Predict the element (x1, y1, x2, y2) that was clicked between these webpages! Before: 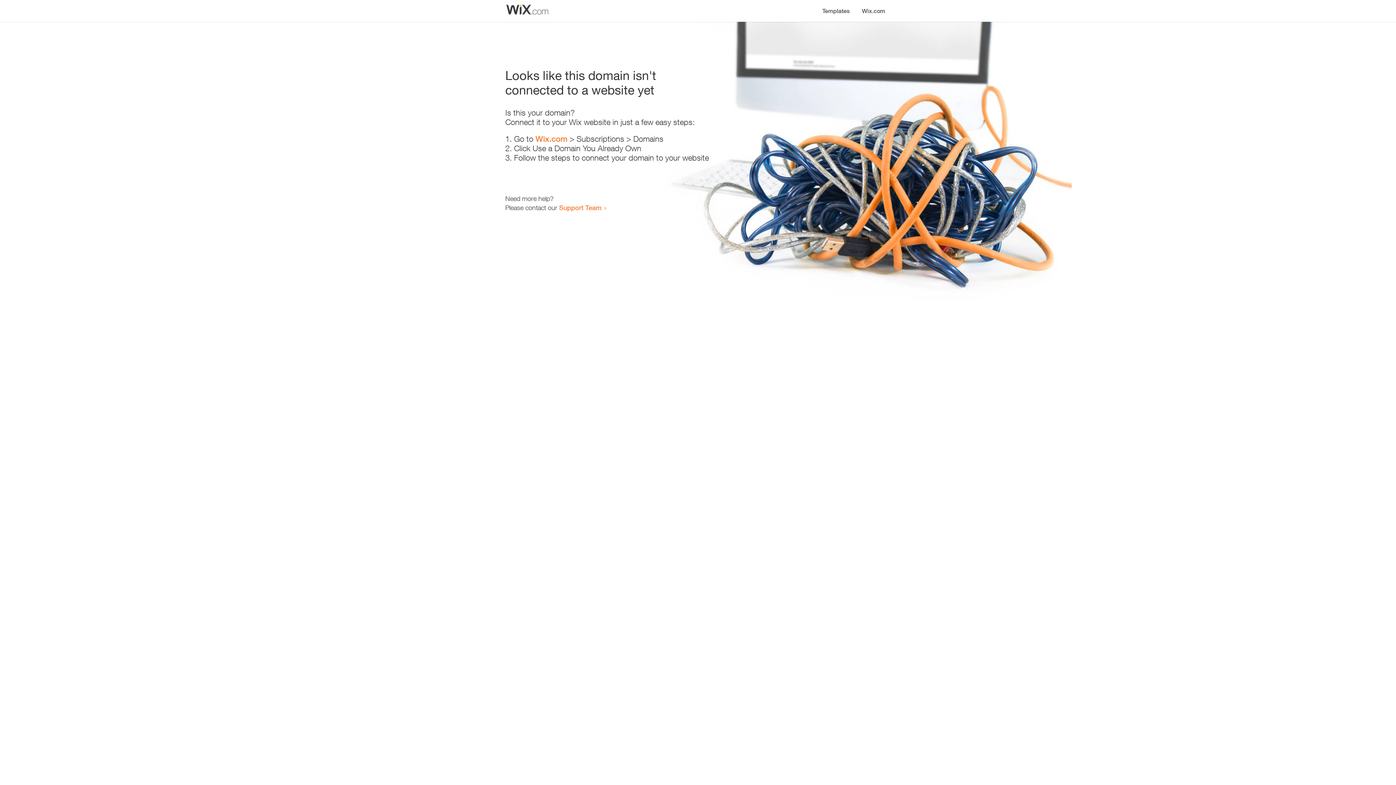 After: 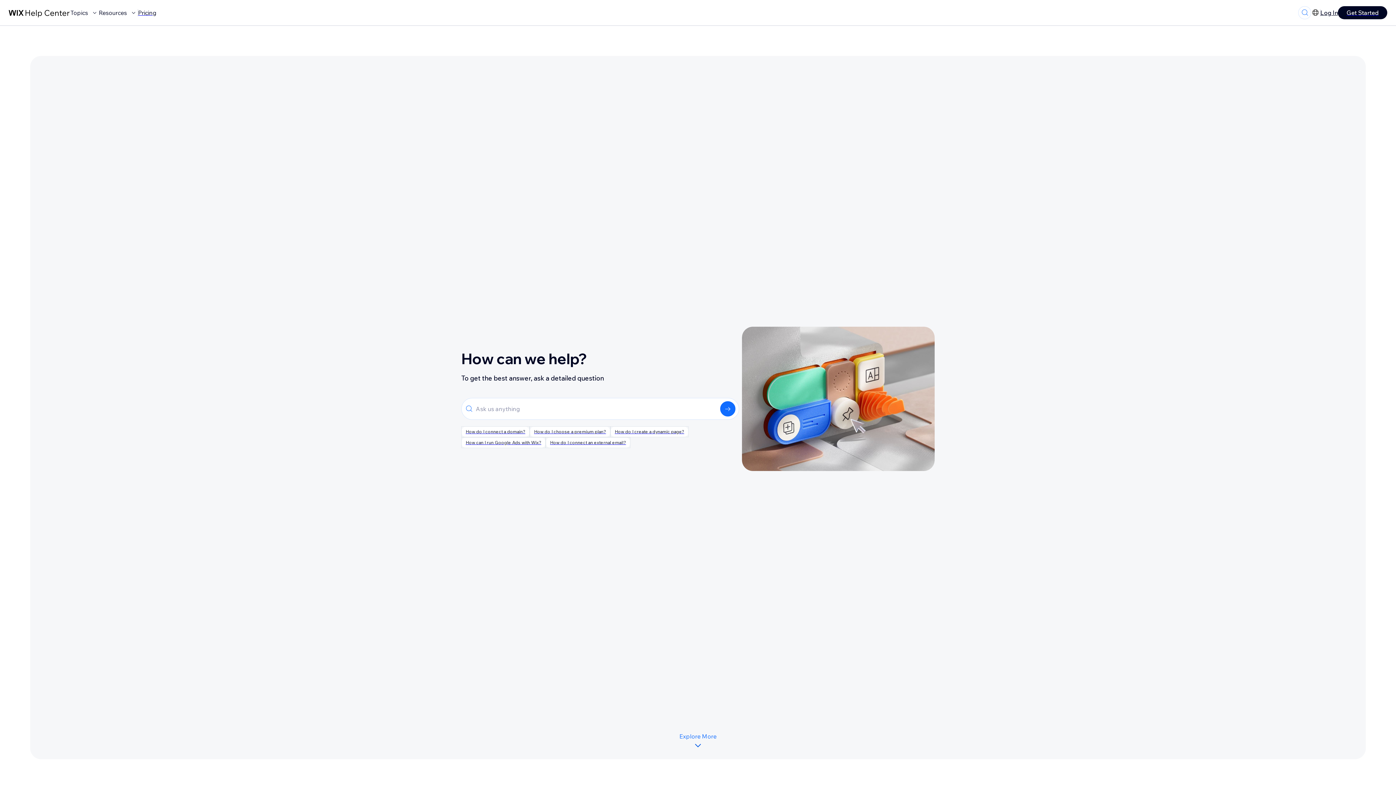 Action: label: Support Team bbox: (559, 203, 601, 211)